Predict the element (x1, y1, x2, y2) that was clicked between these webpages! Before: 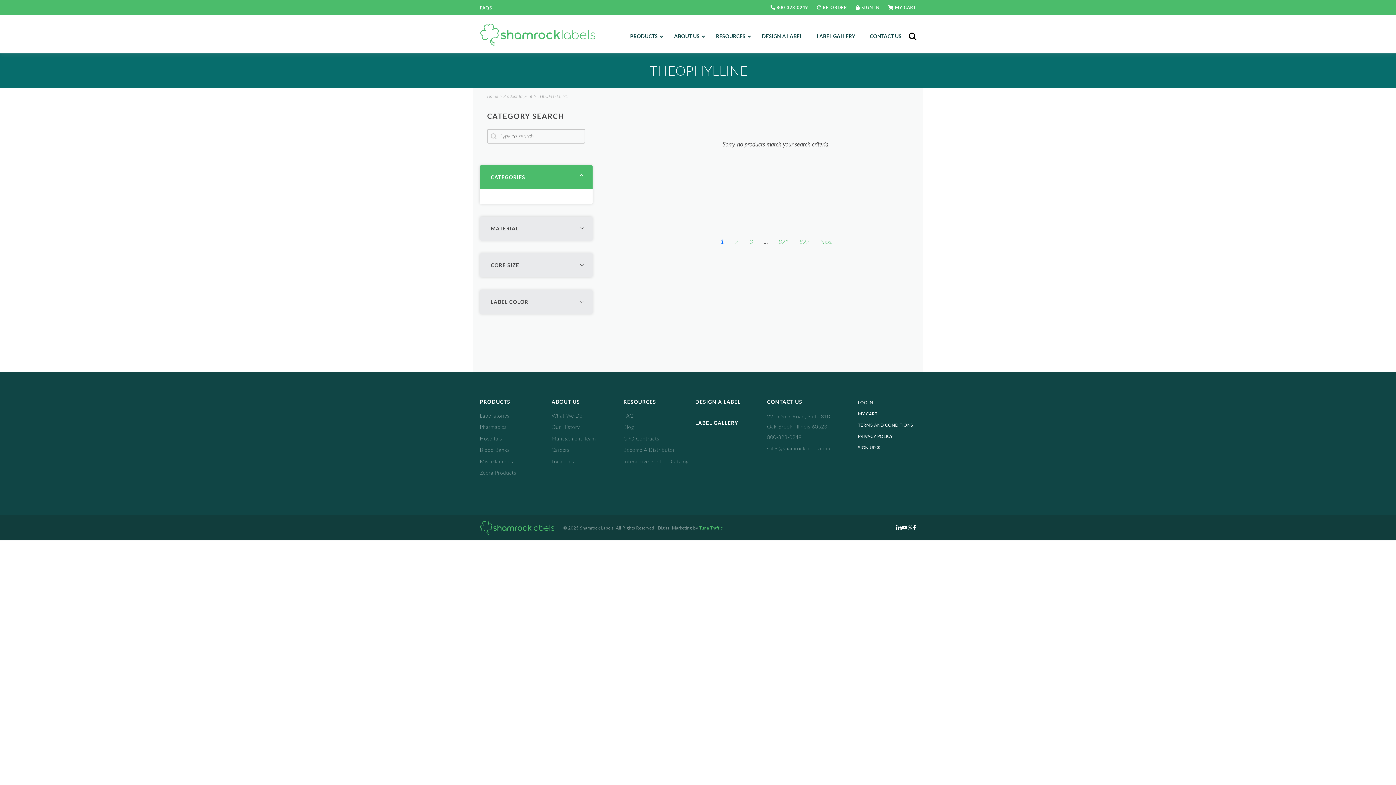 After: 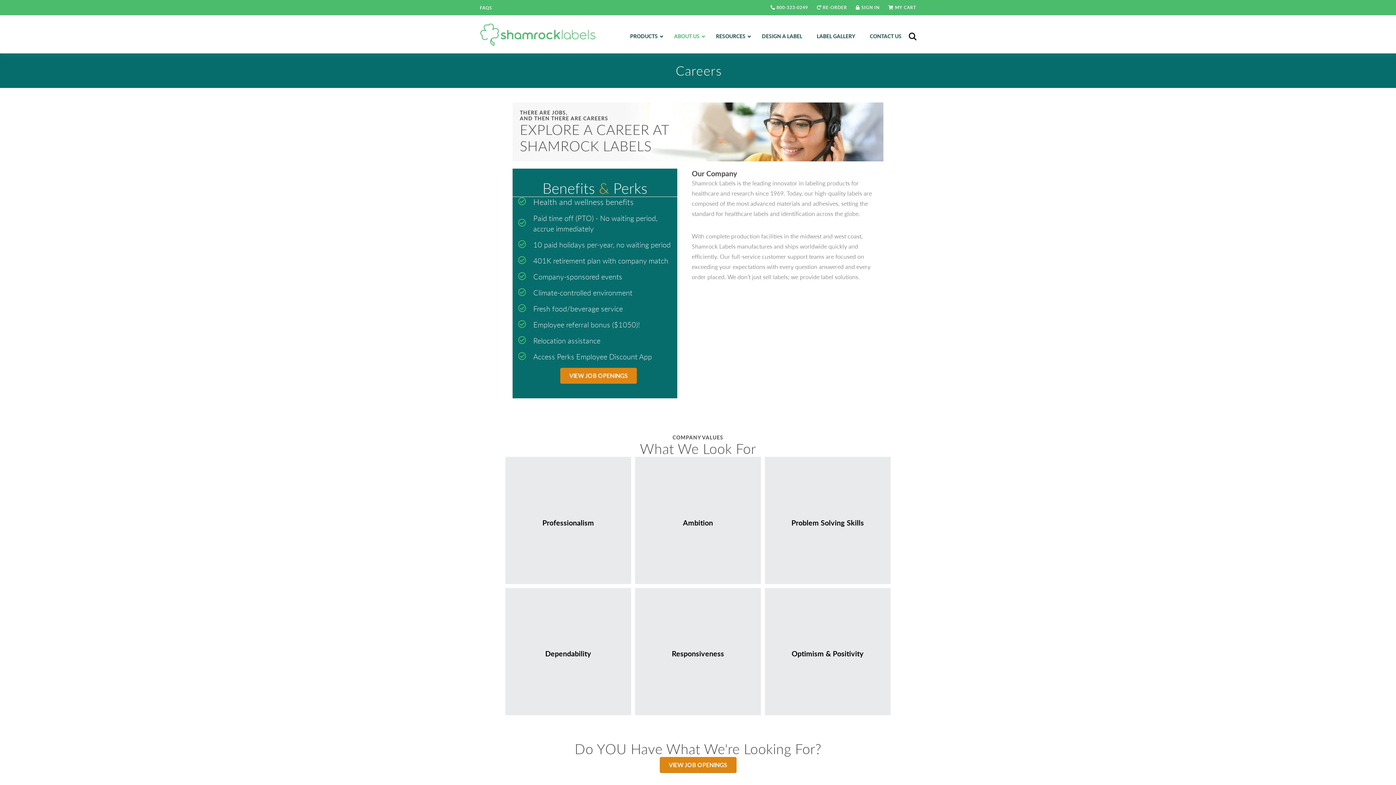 Action: label: Careers bbox: (551, 446, 569, 453)